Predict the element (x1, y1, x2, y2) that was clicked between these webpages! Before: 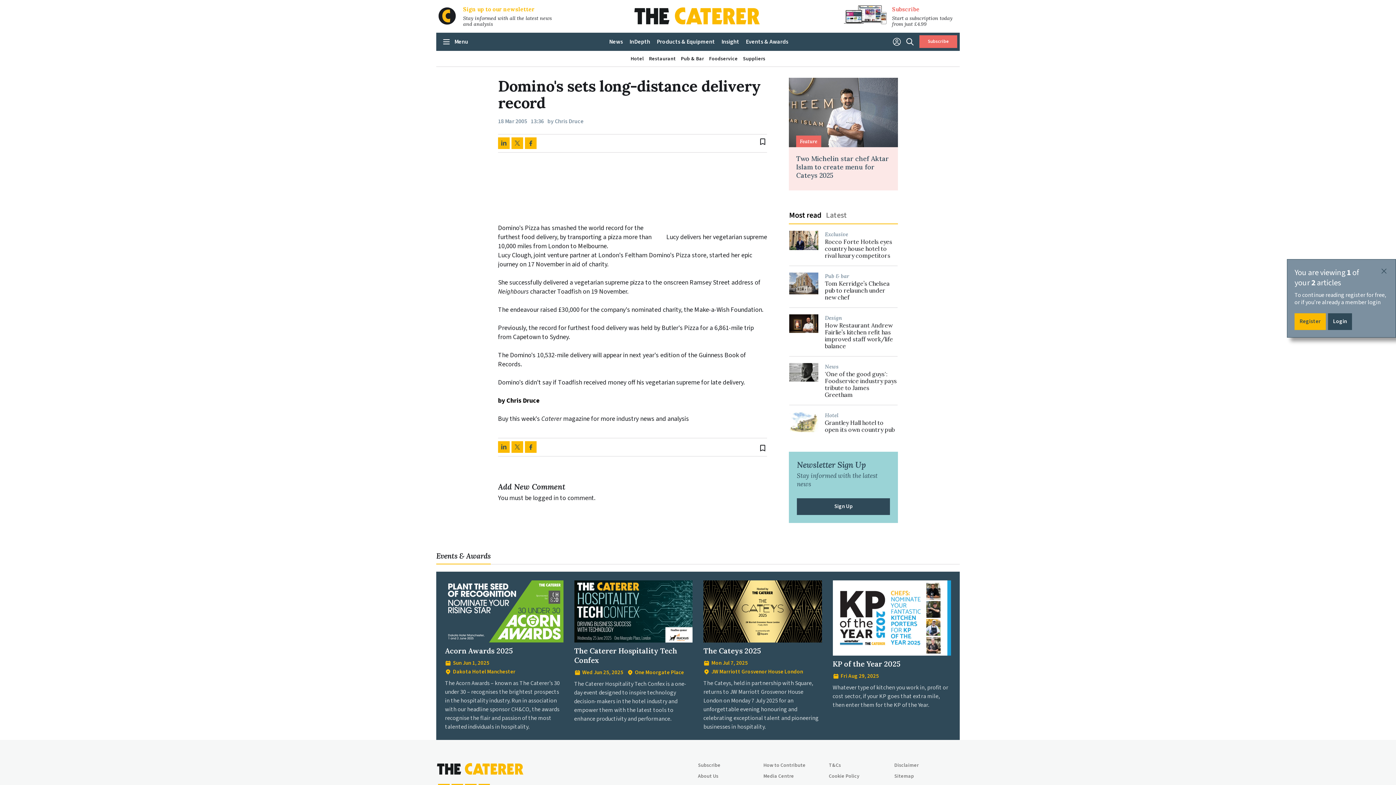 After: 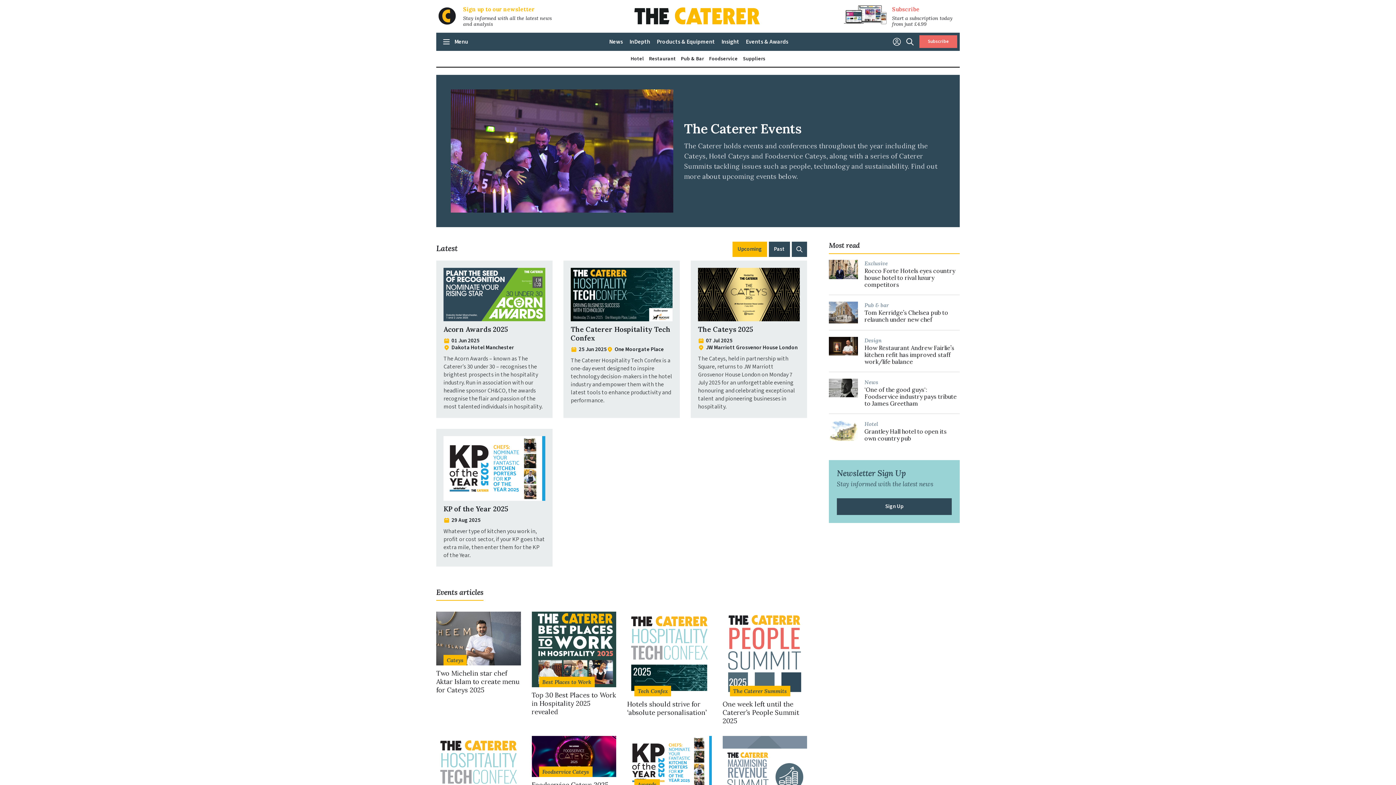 Action: label: Events & Awards bbox: (742, 32, 791, 50)